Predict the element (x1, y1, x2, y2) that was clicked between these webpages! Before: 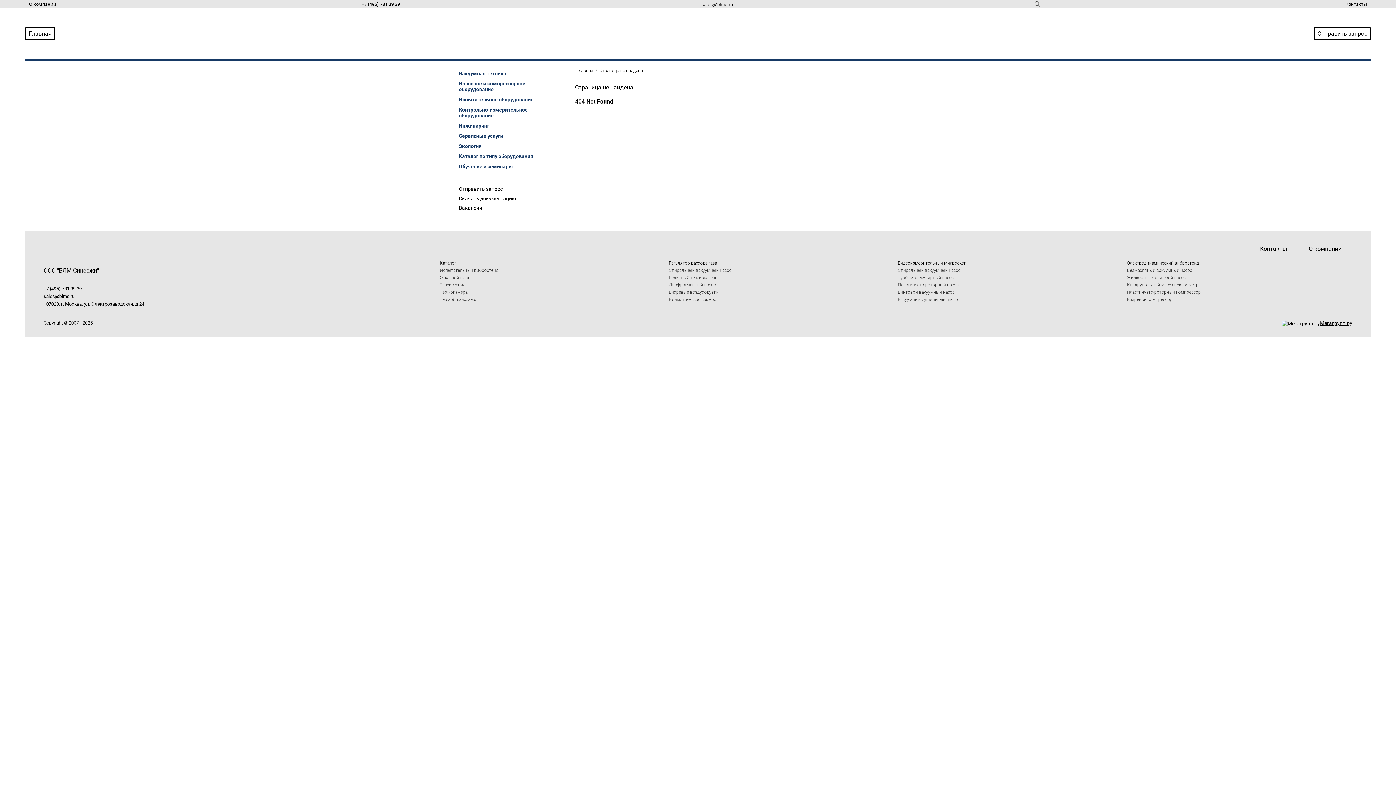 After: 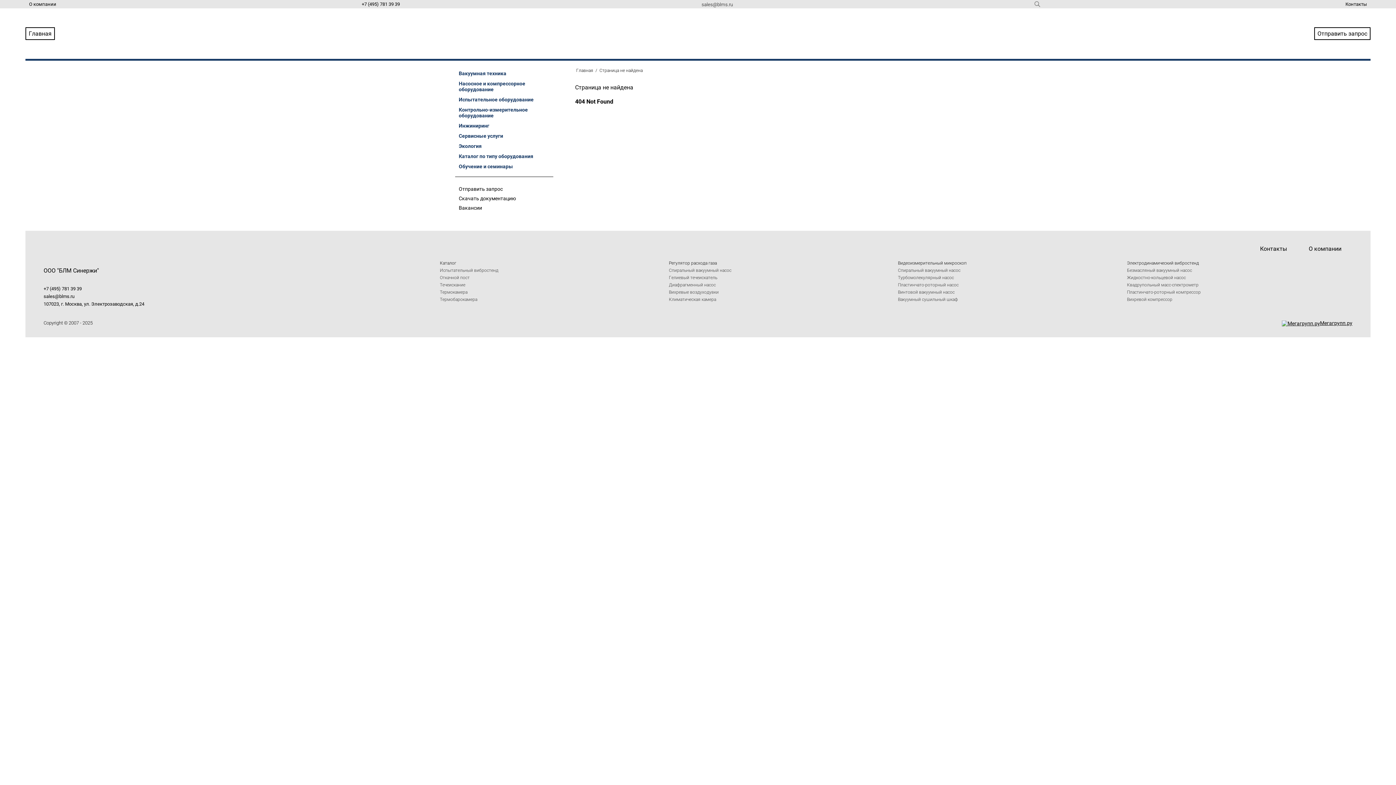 Action: label: sales@blms.ru bbox: (43, 293, 74, 299)